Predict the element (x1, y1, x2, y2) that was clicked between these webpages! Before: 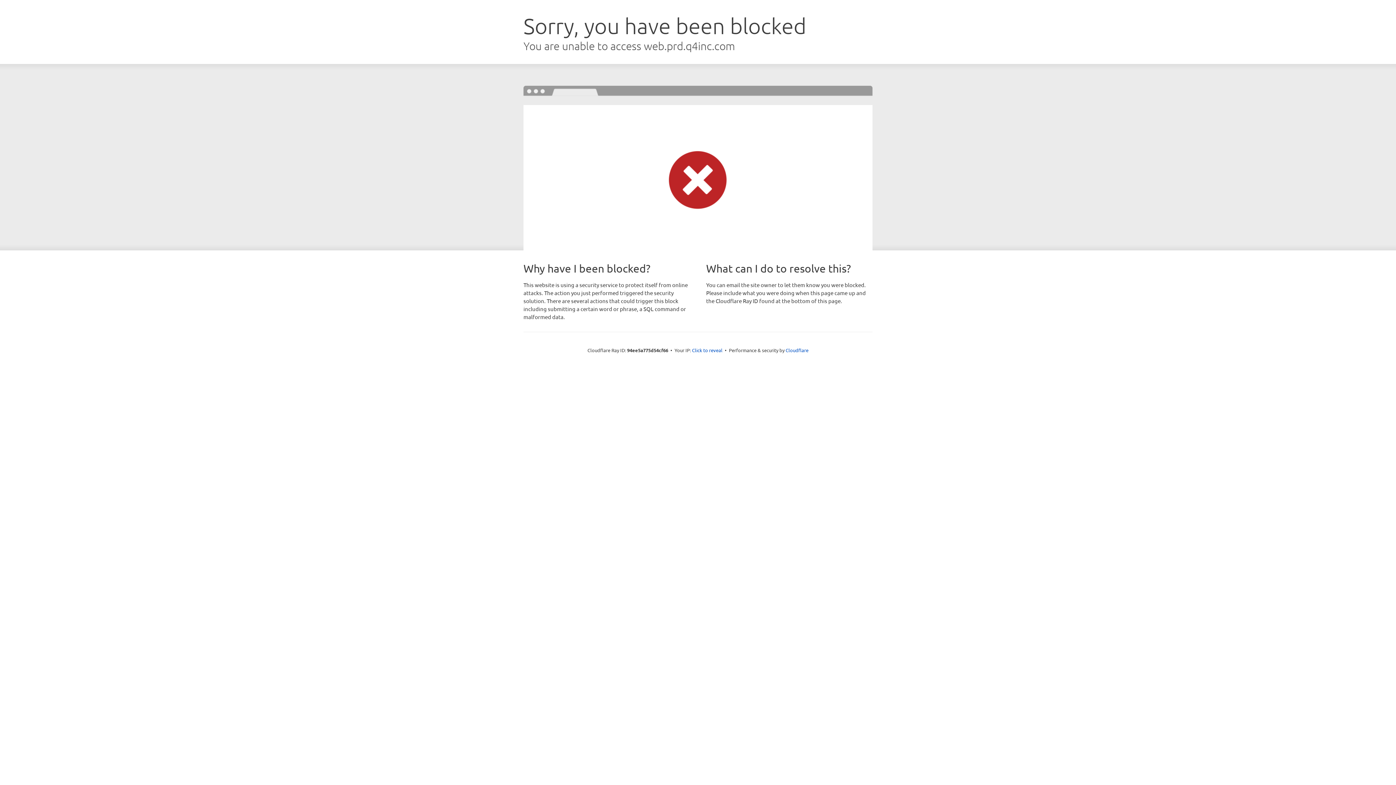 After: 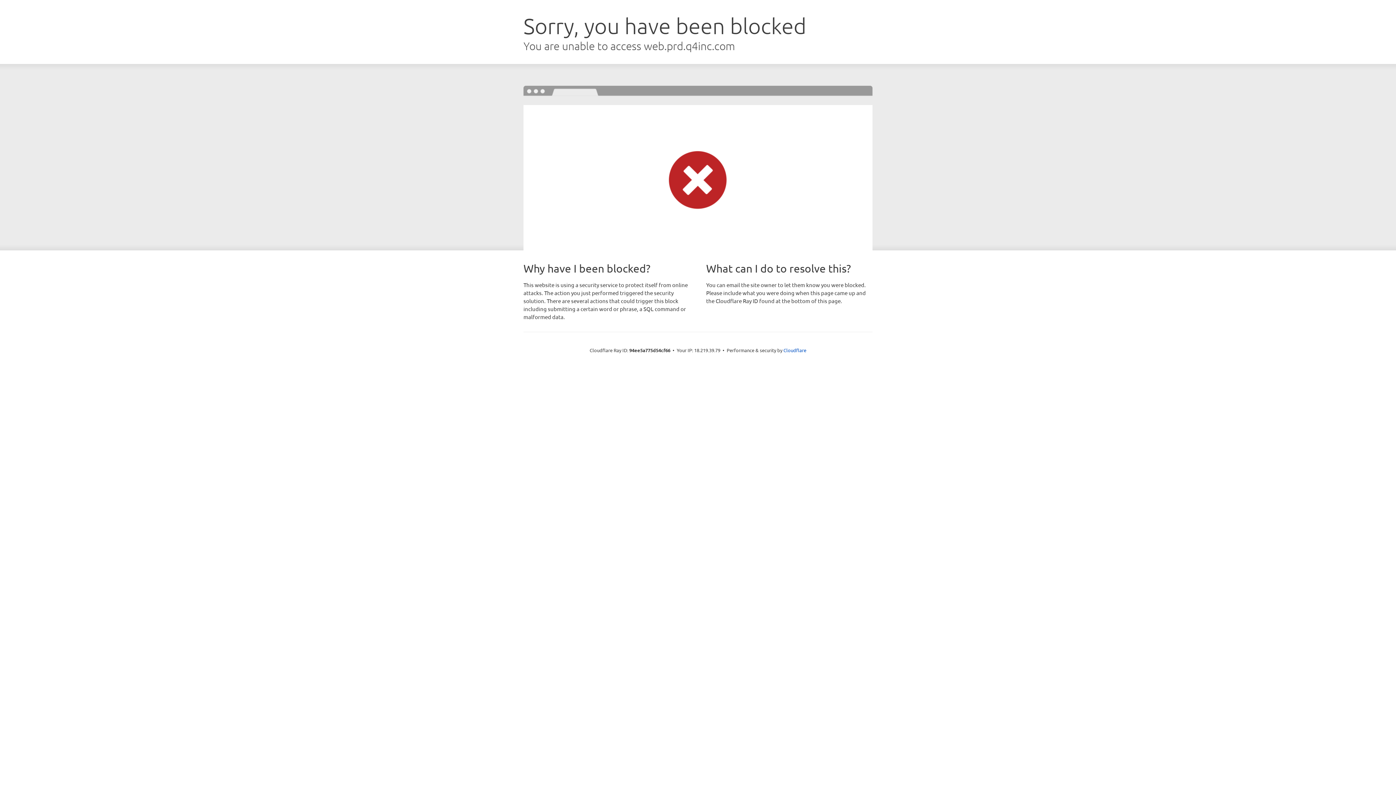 Action: label: Click to reveal bbox: (692, 346, 722, 353)